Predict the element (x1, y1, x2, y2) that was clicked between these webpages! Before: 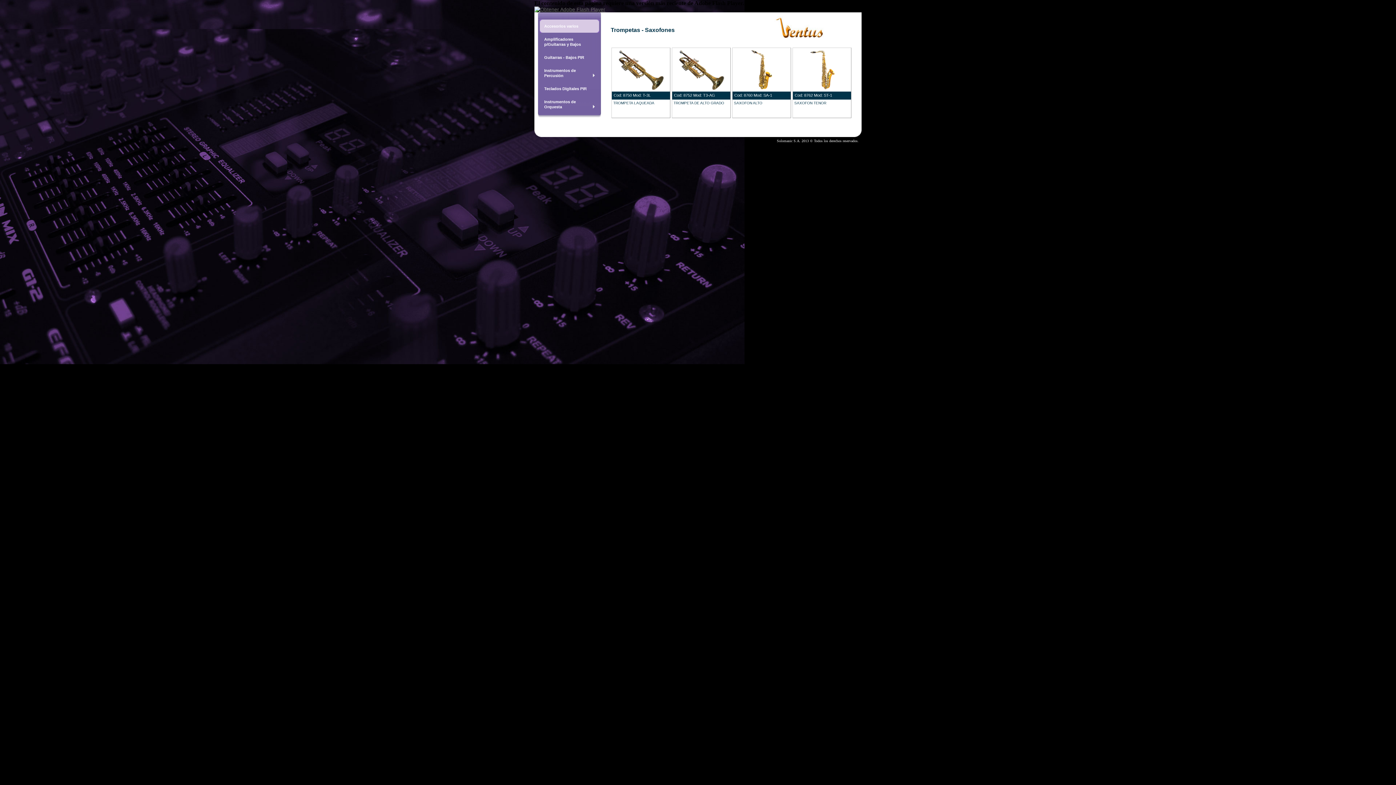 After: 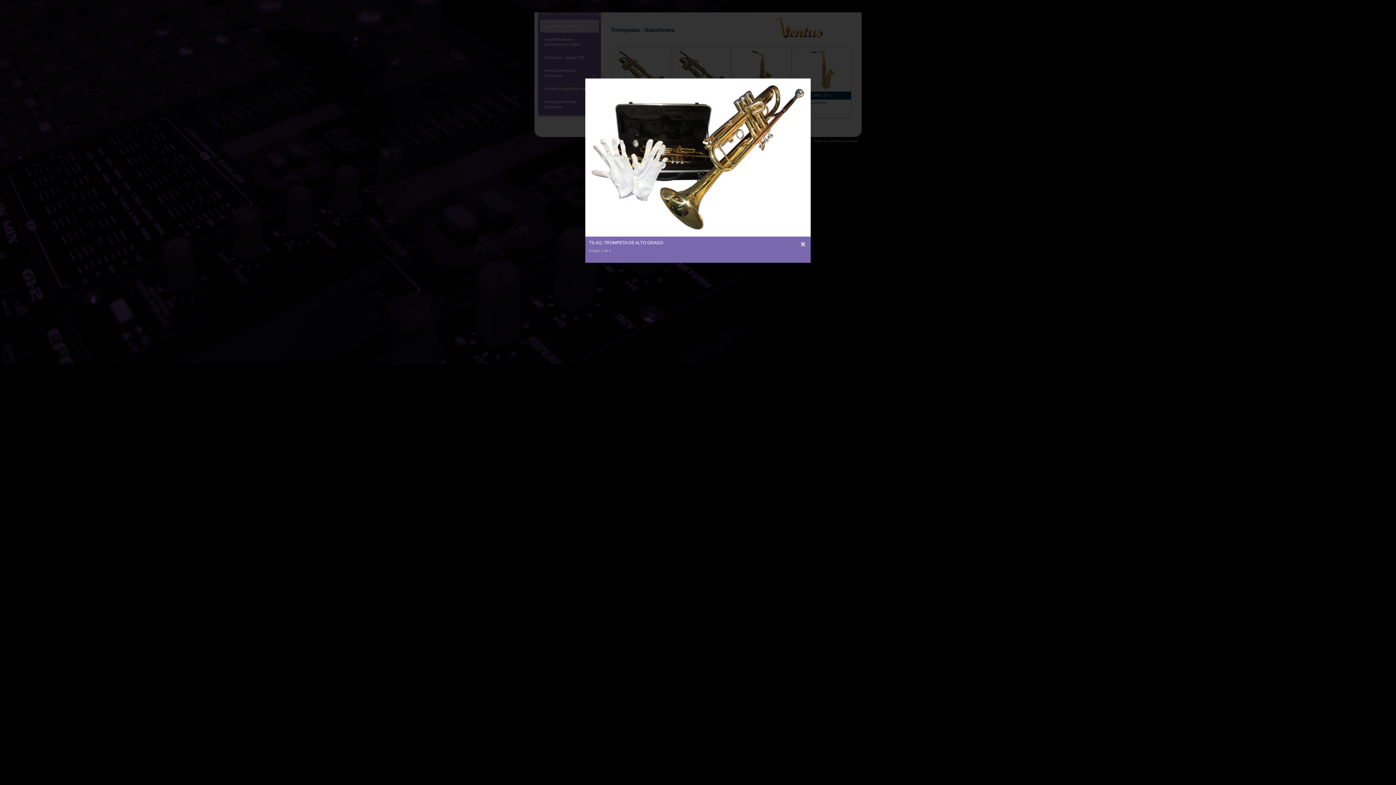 Action: bbox: (678, 66, 724, 72)